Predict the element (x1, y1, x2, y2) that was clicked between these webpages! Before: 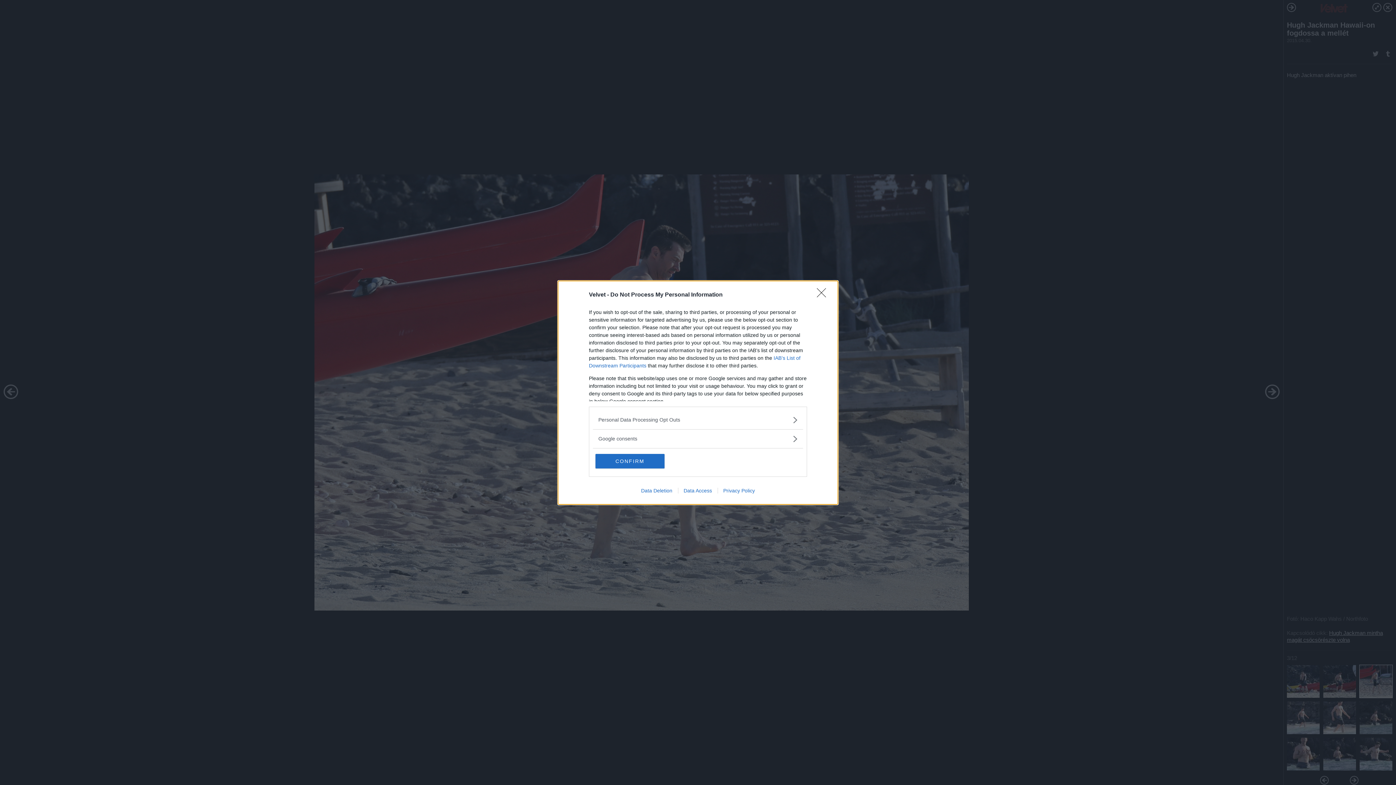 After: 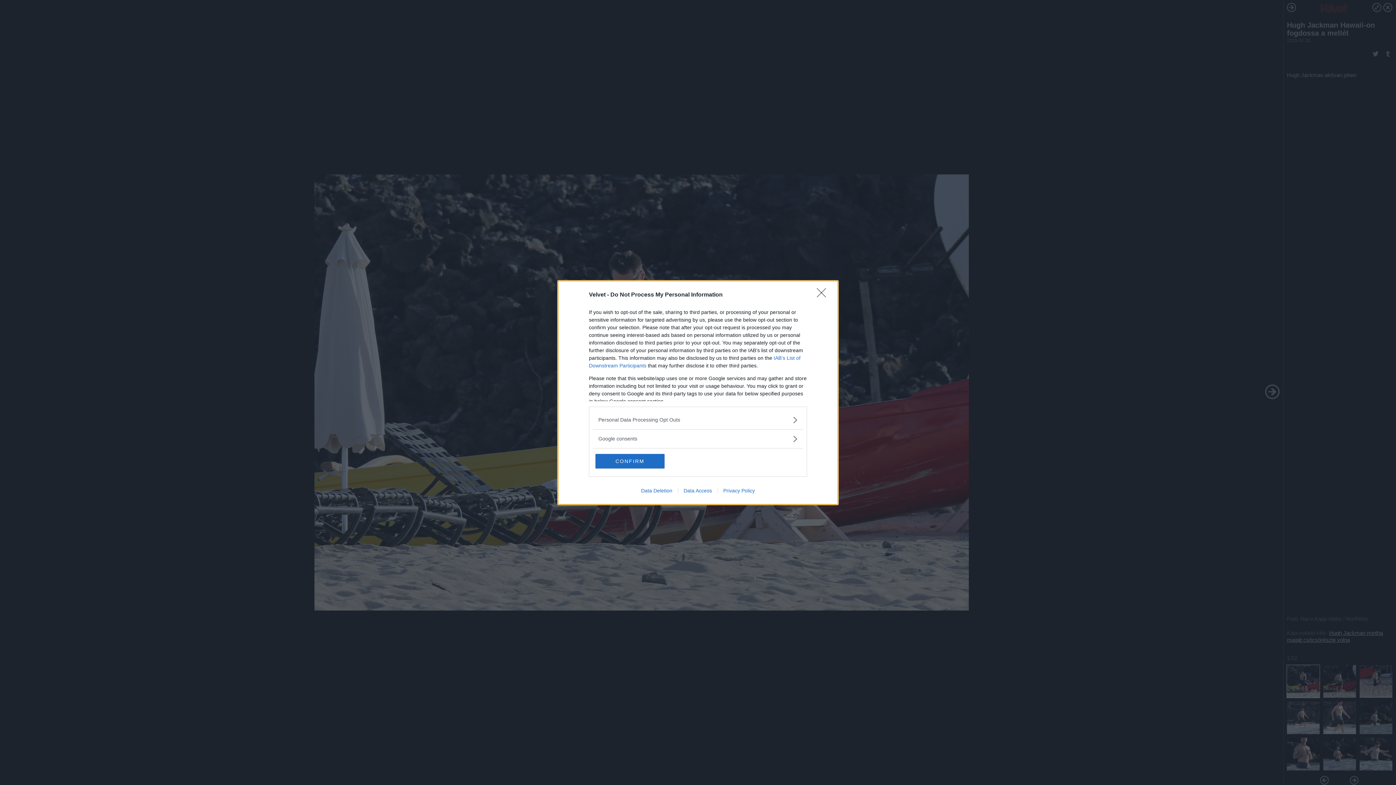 Action: bbox: (678, 487, 717, 493) label: Data Access